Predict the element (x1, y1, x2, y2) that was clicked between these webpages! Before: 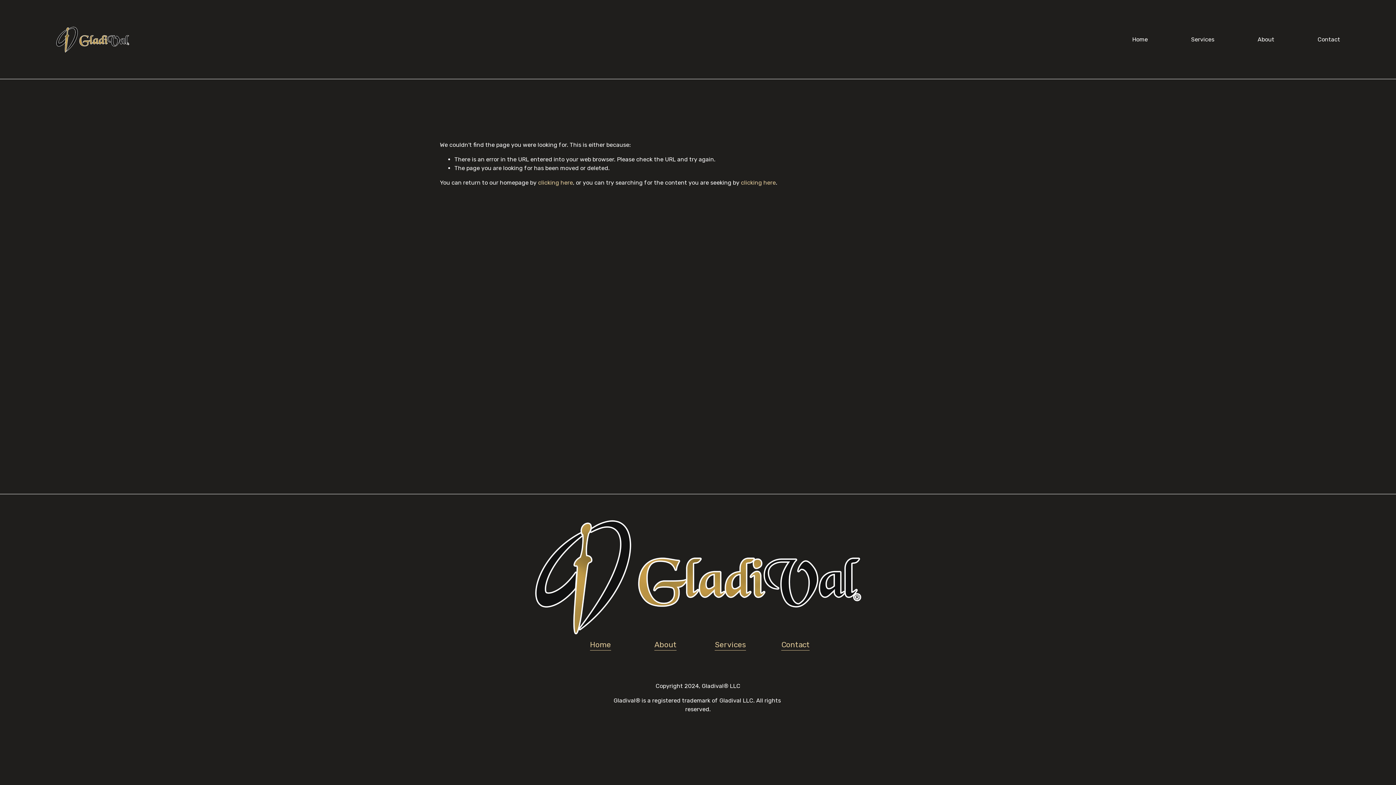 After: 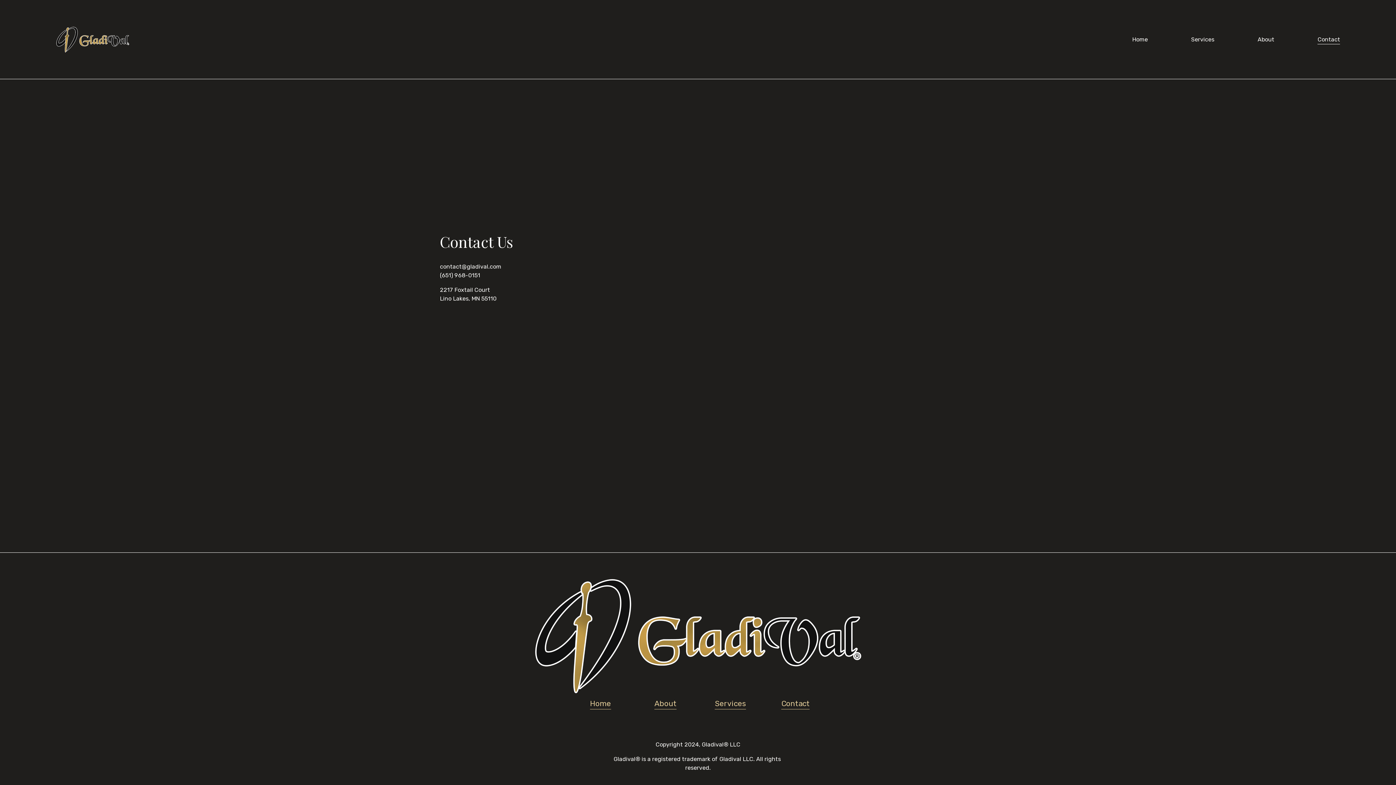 Action: bbox: (1317, 34, 1340, 44) label: Contact